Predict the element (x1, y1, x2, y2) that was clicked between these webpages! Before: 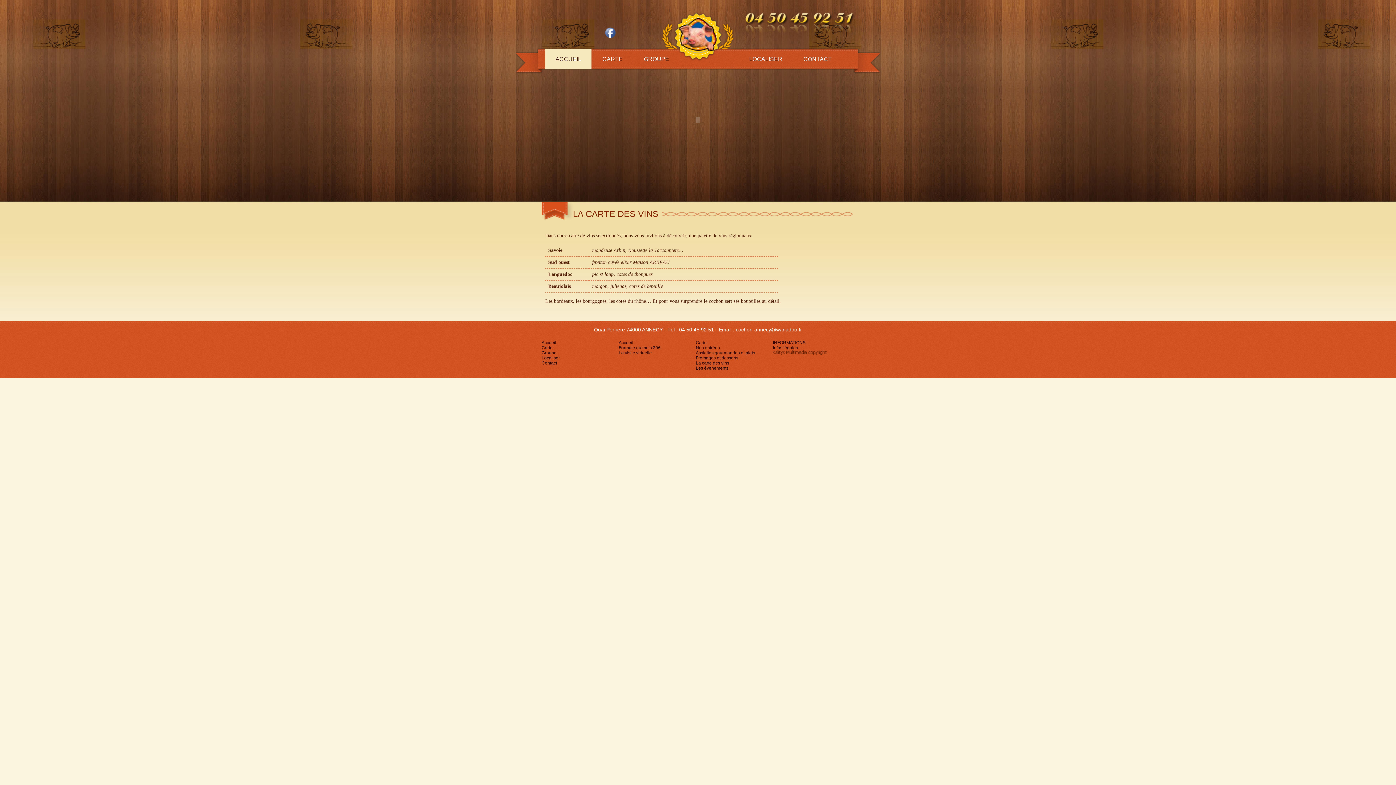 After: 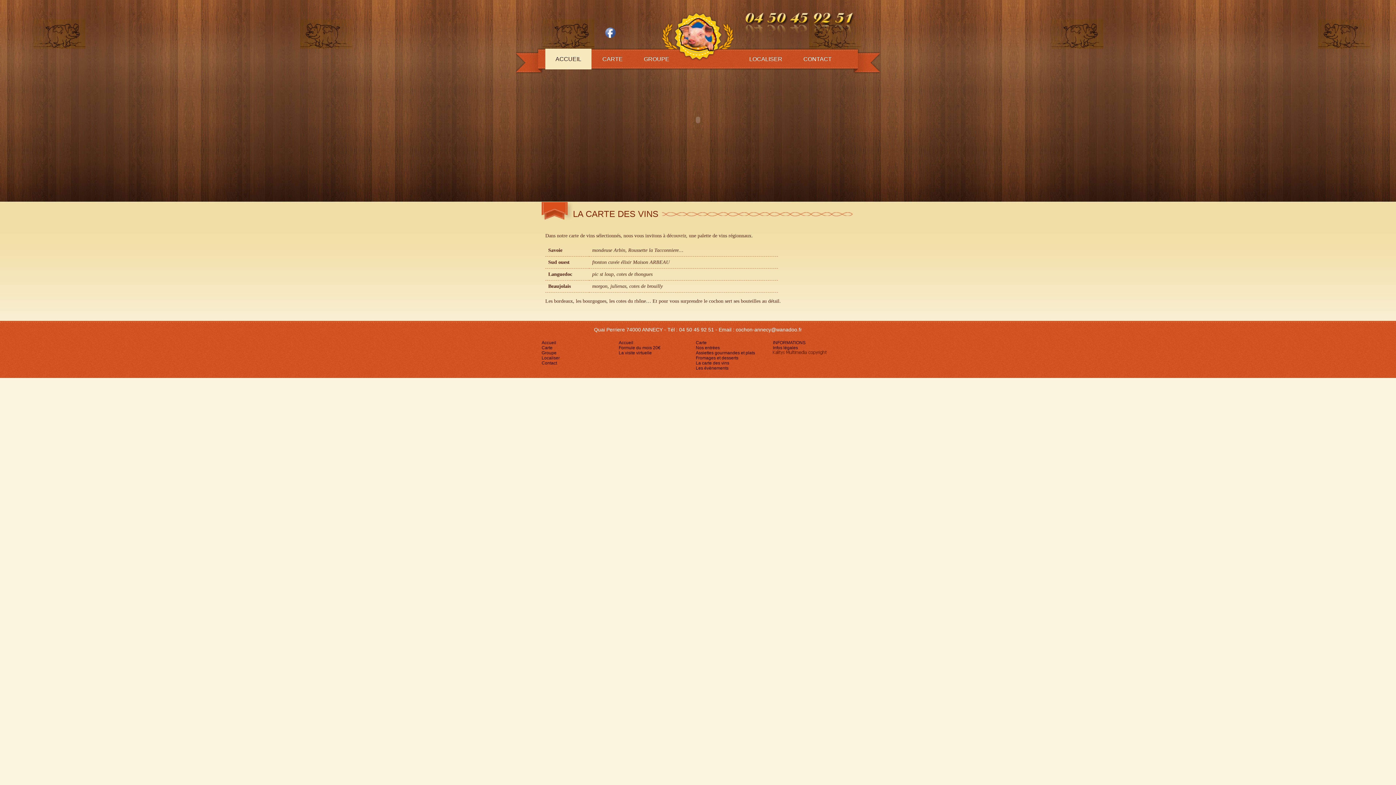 Action: bbox: (773, 350, 842, 354)